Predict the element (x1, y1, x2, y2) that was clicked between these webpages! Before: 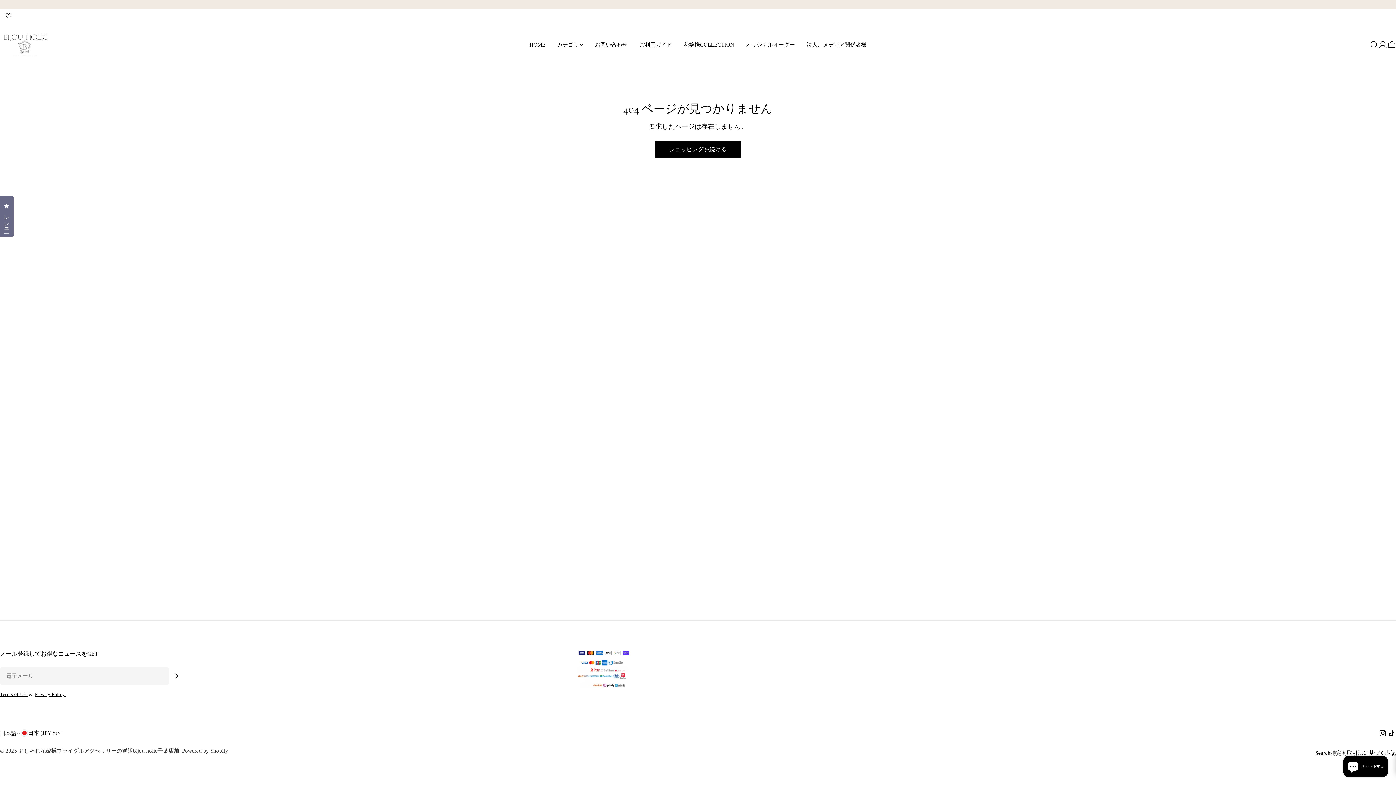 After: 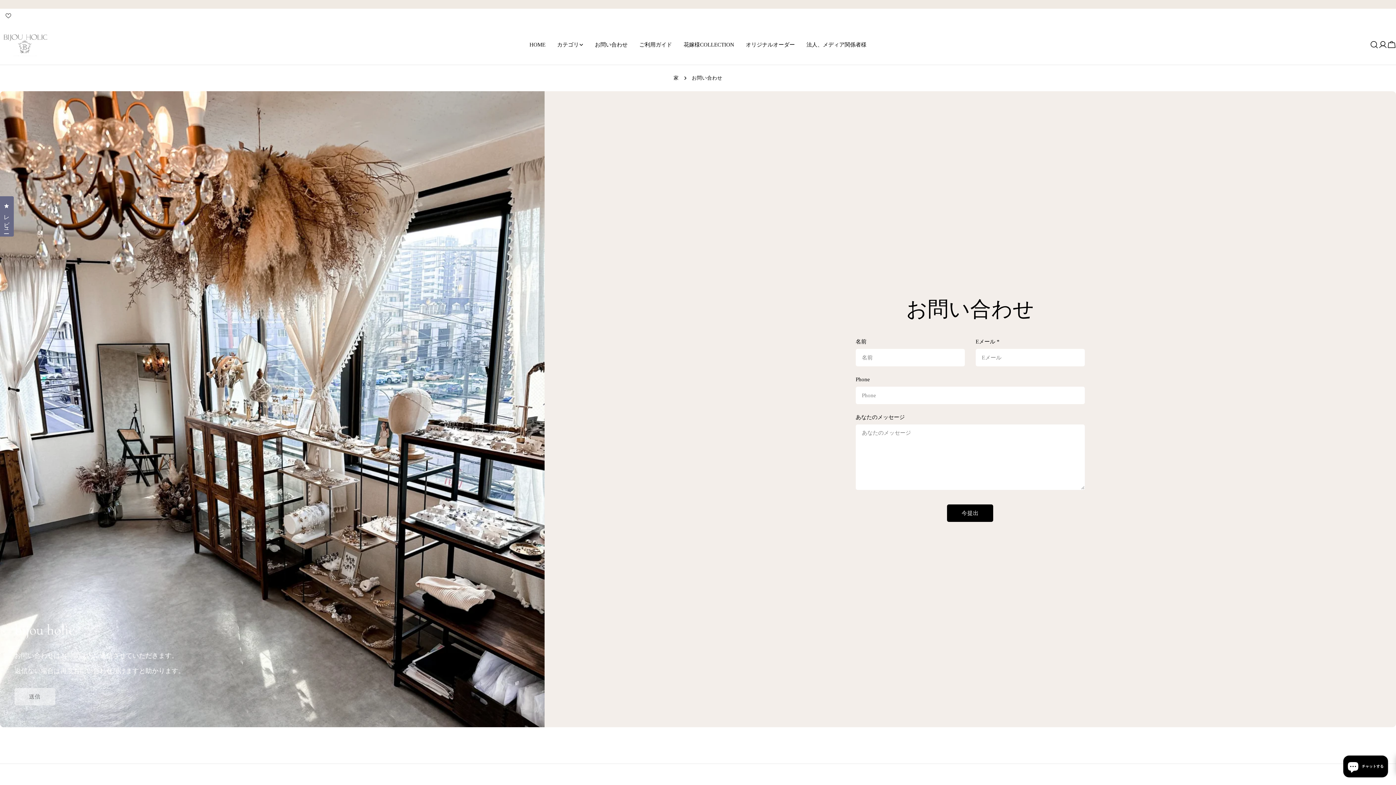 Action: bbox: (589, 40, 633, 49) label: お問い合わせ